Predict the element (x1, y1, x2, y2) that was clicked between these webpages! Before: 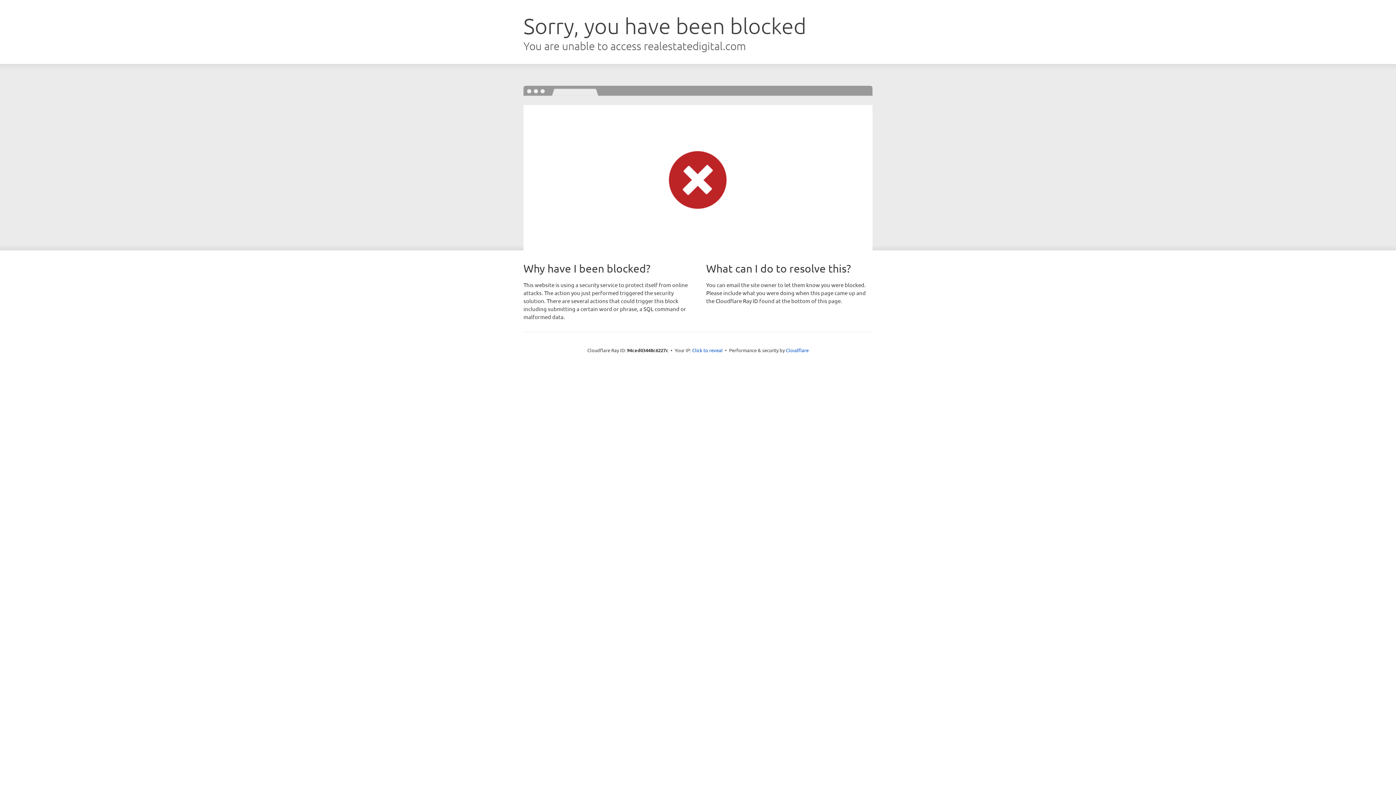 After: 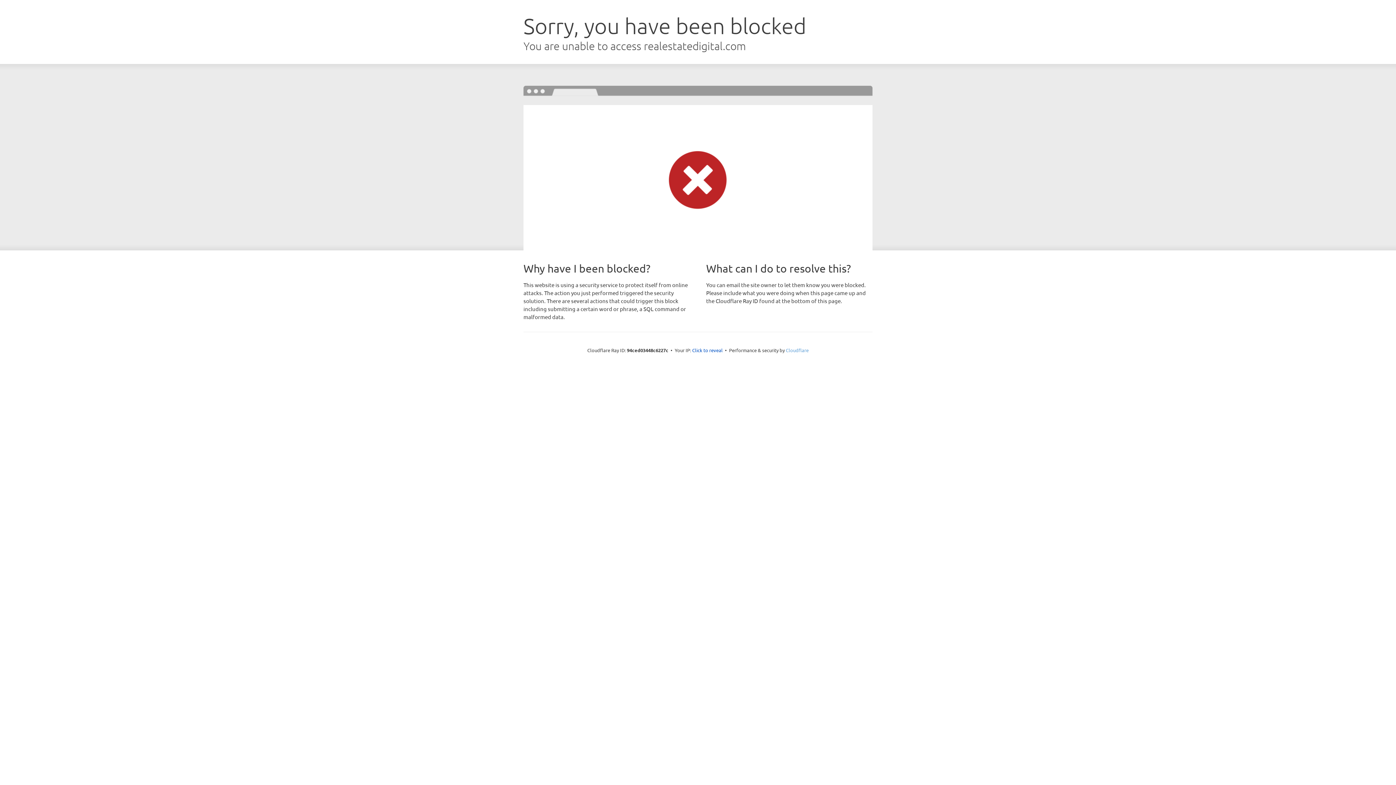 Action: label: Cloudflare bbox: (786, 347, 808, 353)